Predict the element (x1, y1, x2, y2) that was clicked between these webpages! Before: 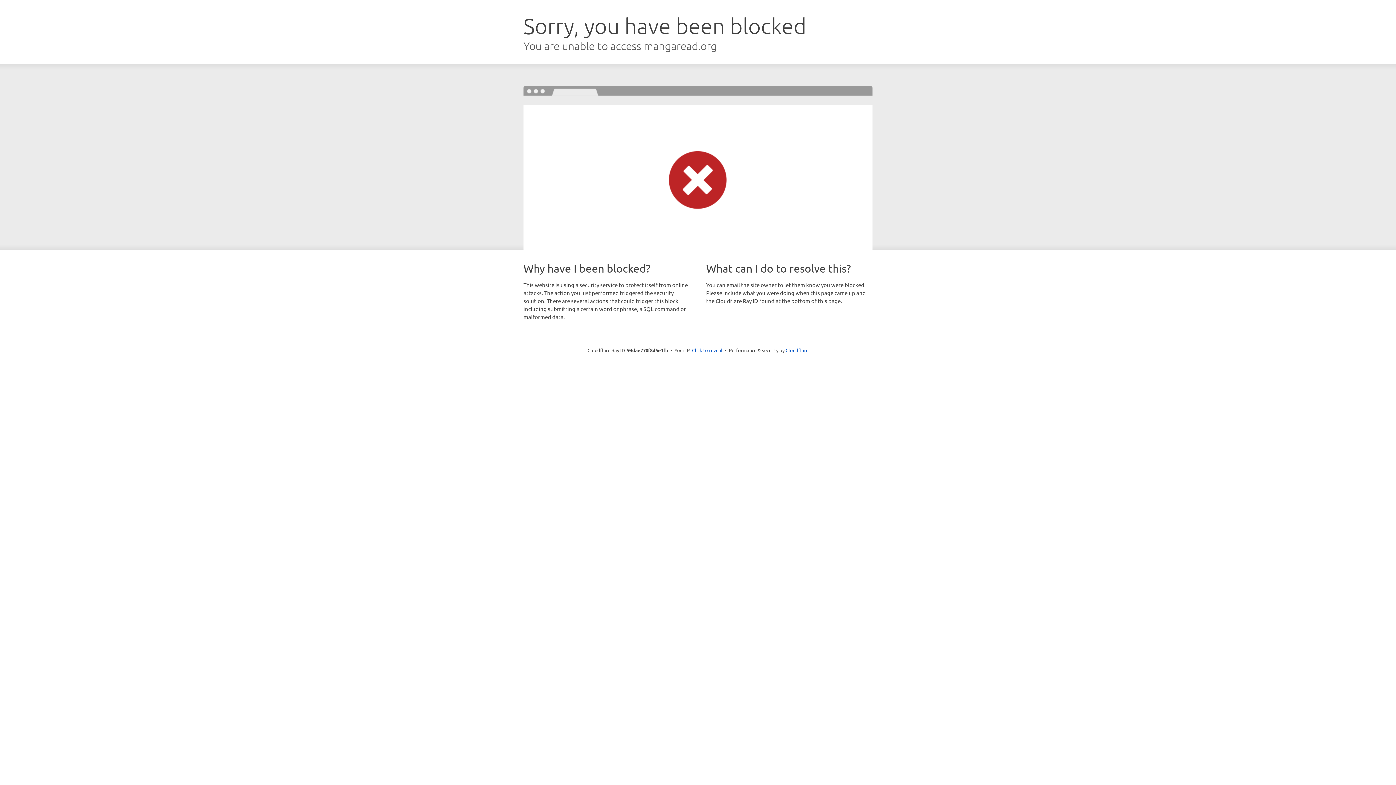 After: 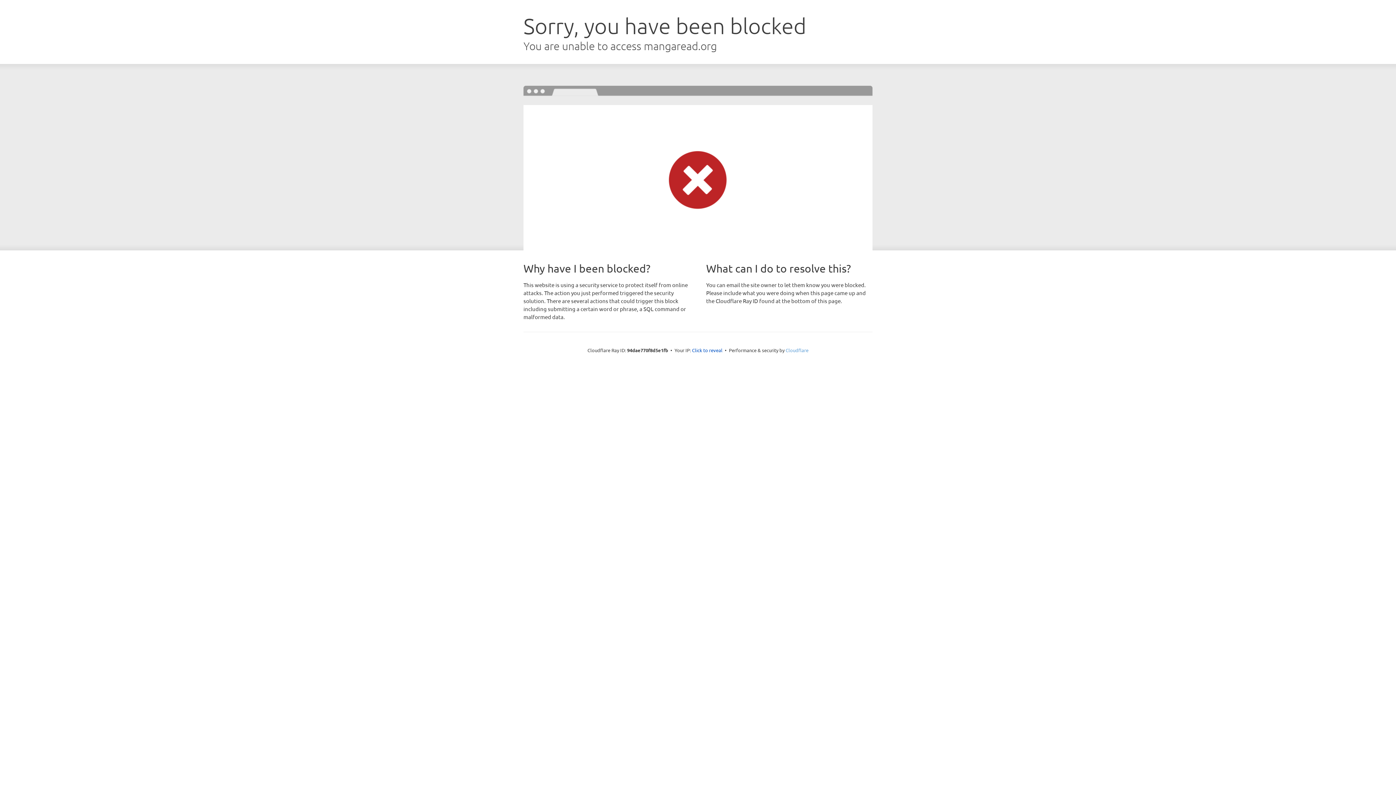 Action: label: Cloudflare bbox: (785, 347, 808, 353)